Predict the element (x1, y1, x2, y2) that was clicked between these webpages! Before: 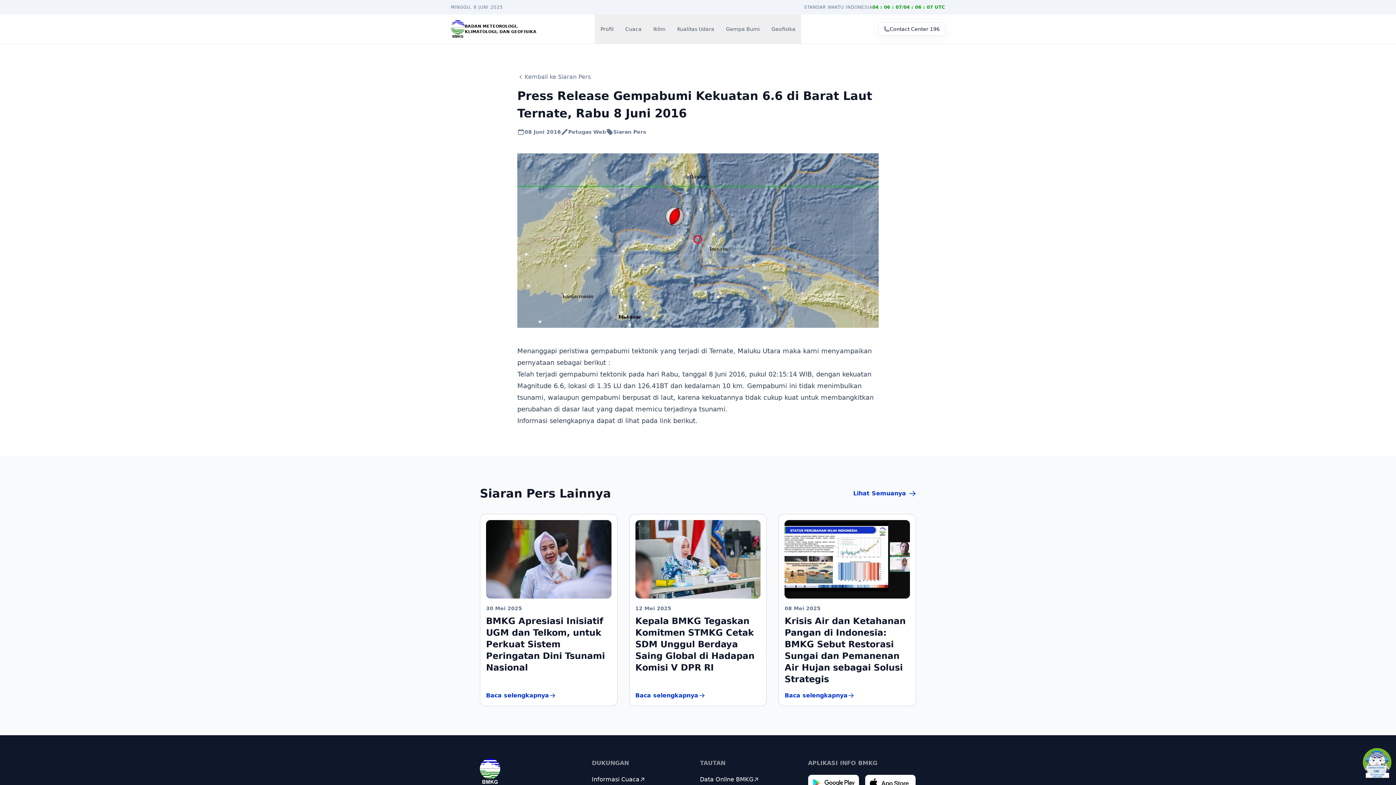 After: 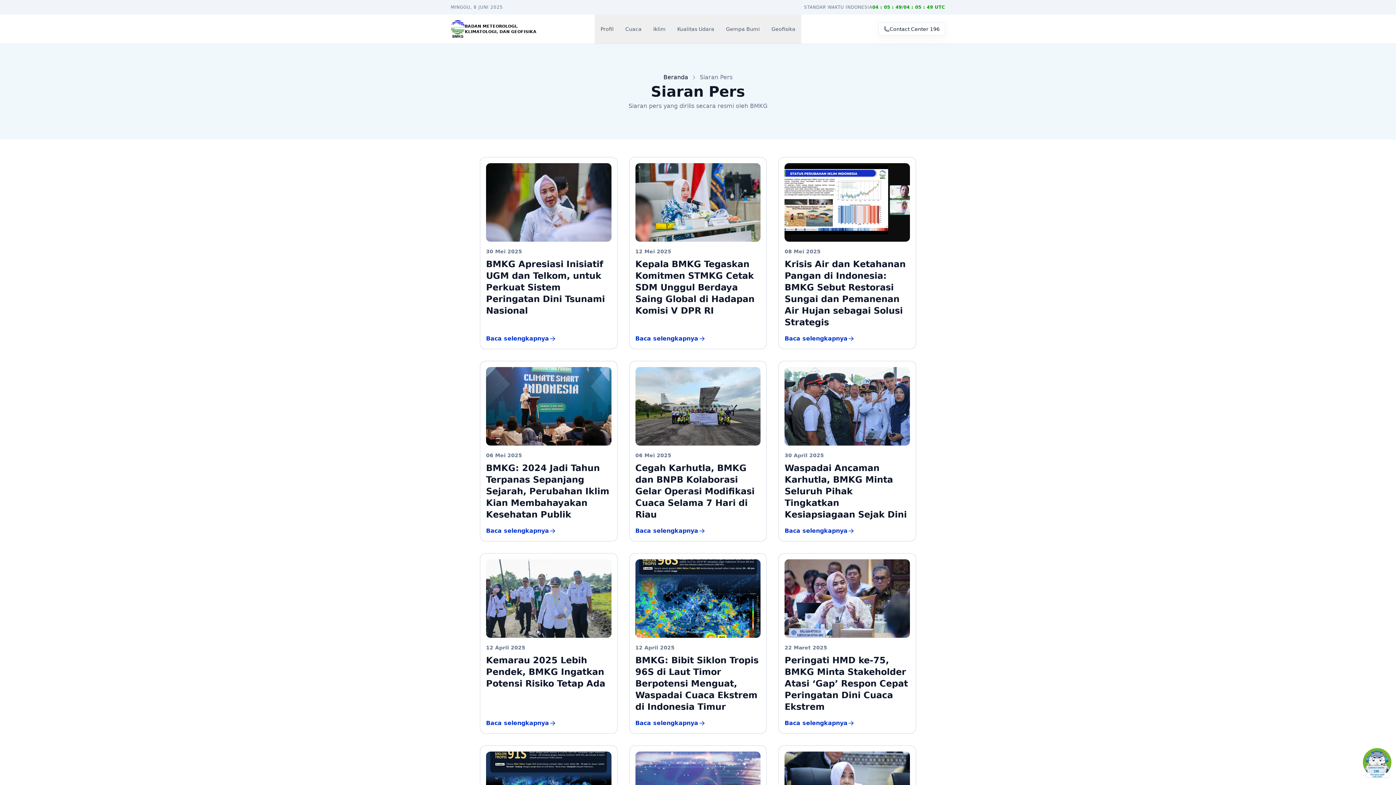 Action: label: Lihat Semuanya bbox: (853, 485, 916, 502)